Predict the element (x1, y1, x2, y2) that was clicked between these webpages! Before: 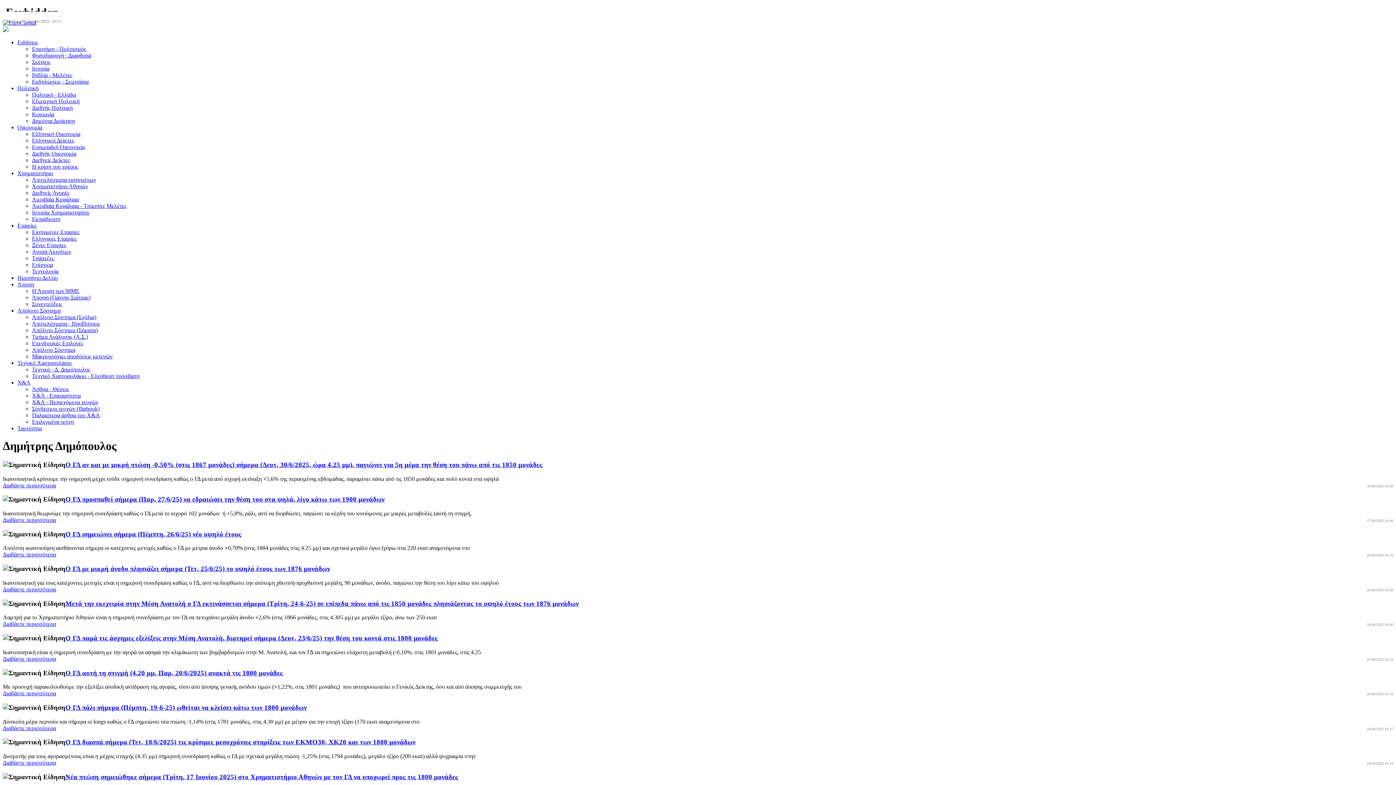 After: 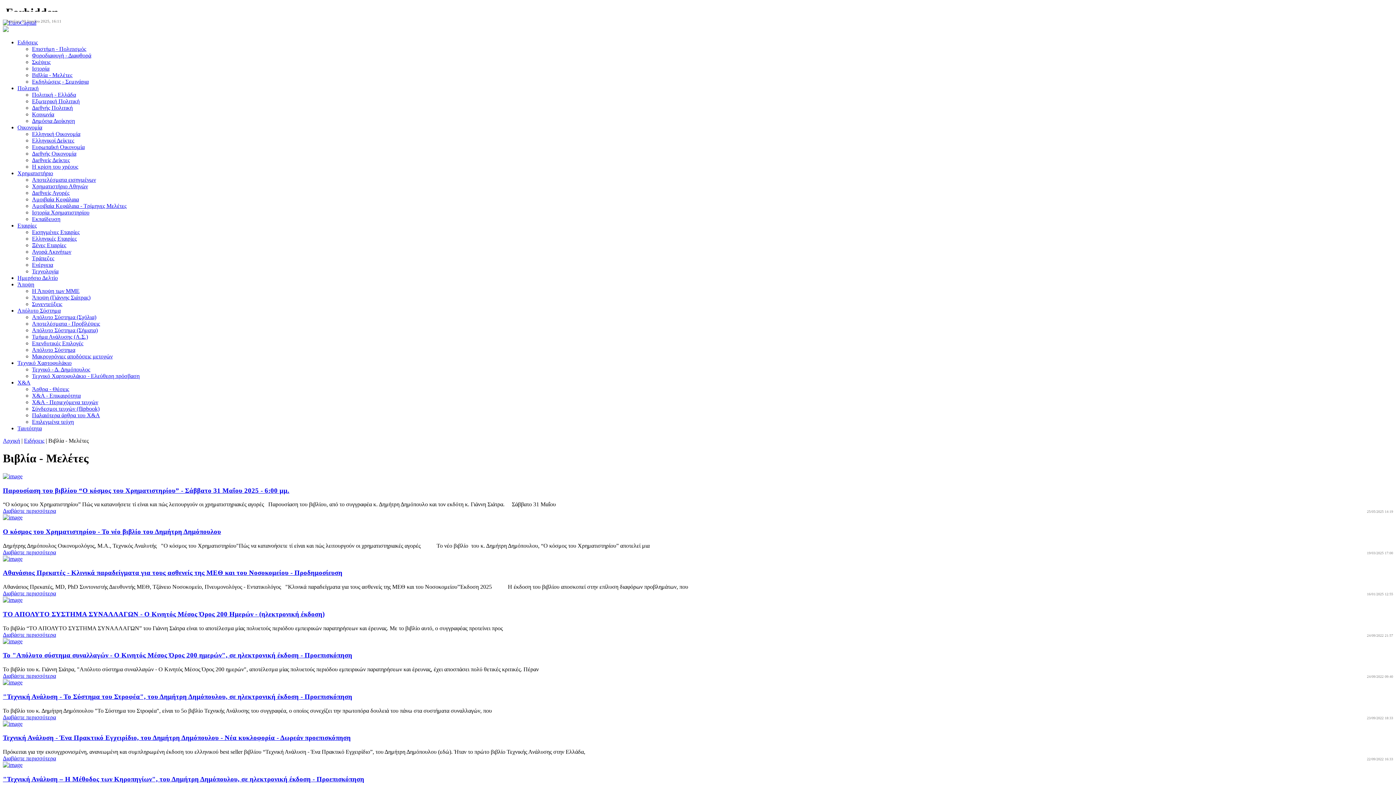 Action: bbox: (32, 72, 72, 78) label: Βιβλία - Μελέτες